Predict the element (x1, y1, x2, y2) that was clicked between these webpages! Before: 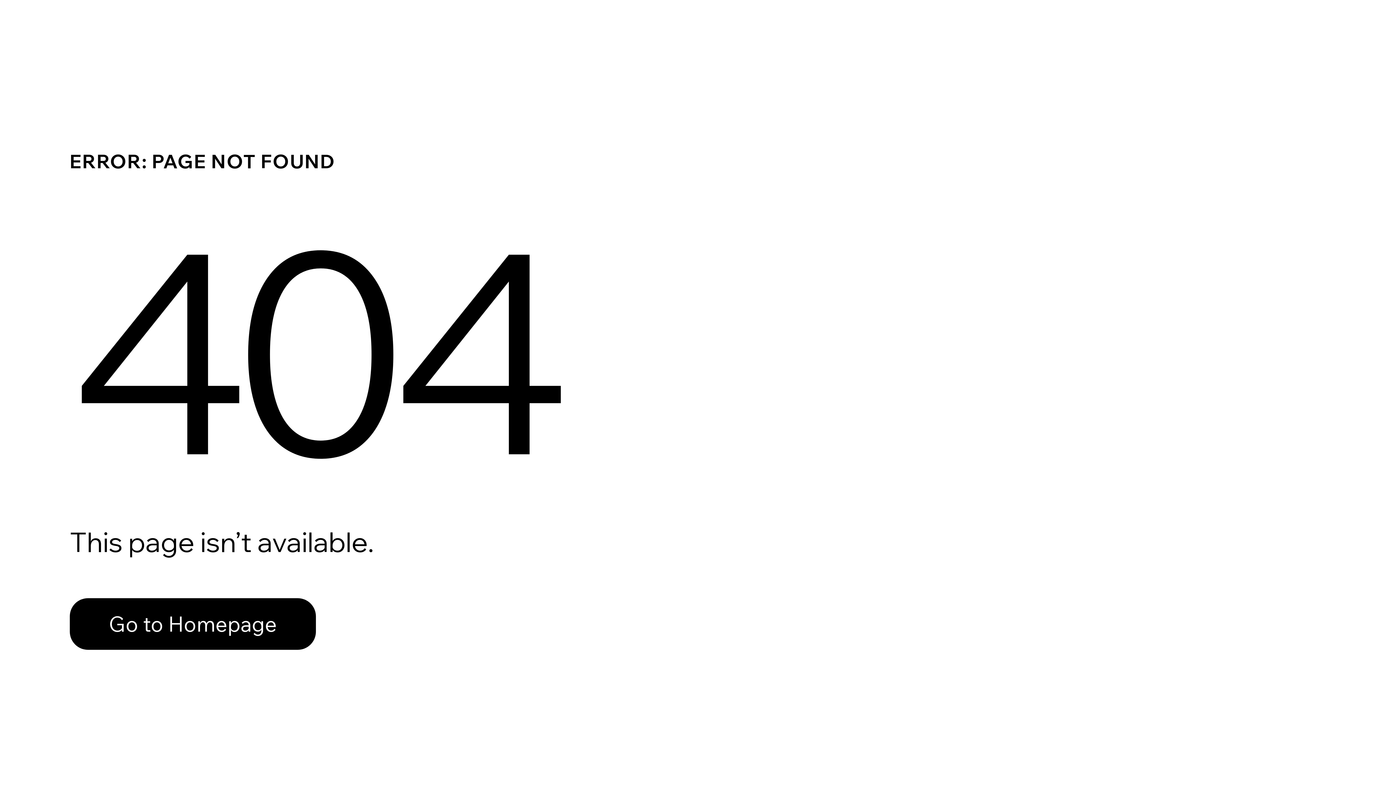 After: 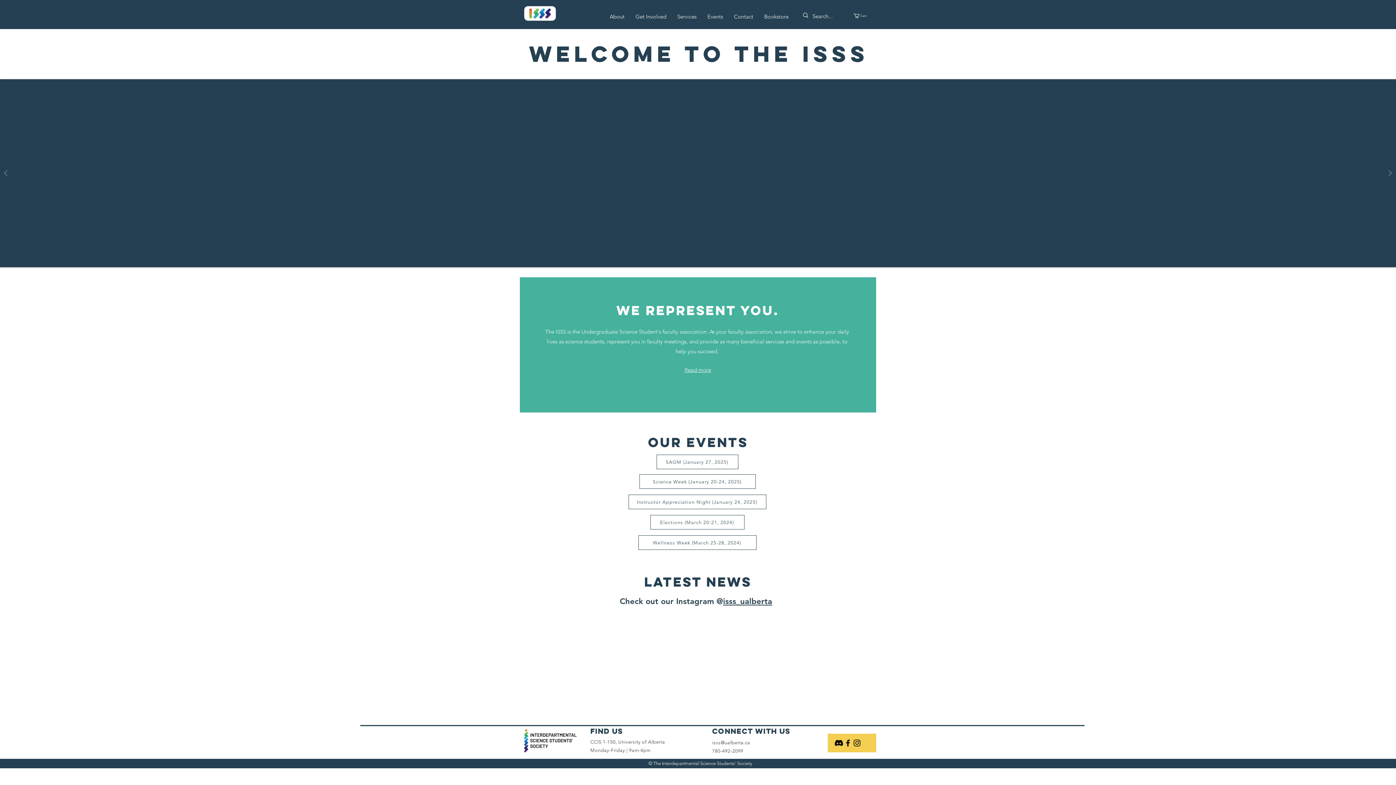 Action: bbox: (69, 582, 768, 659) label: Go to Homepage